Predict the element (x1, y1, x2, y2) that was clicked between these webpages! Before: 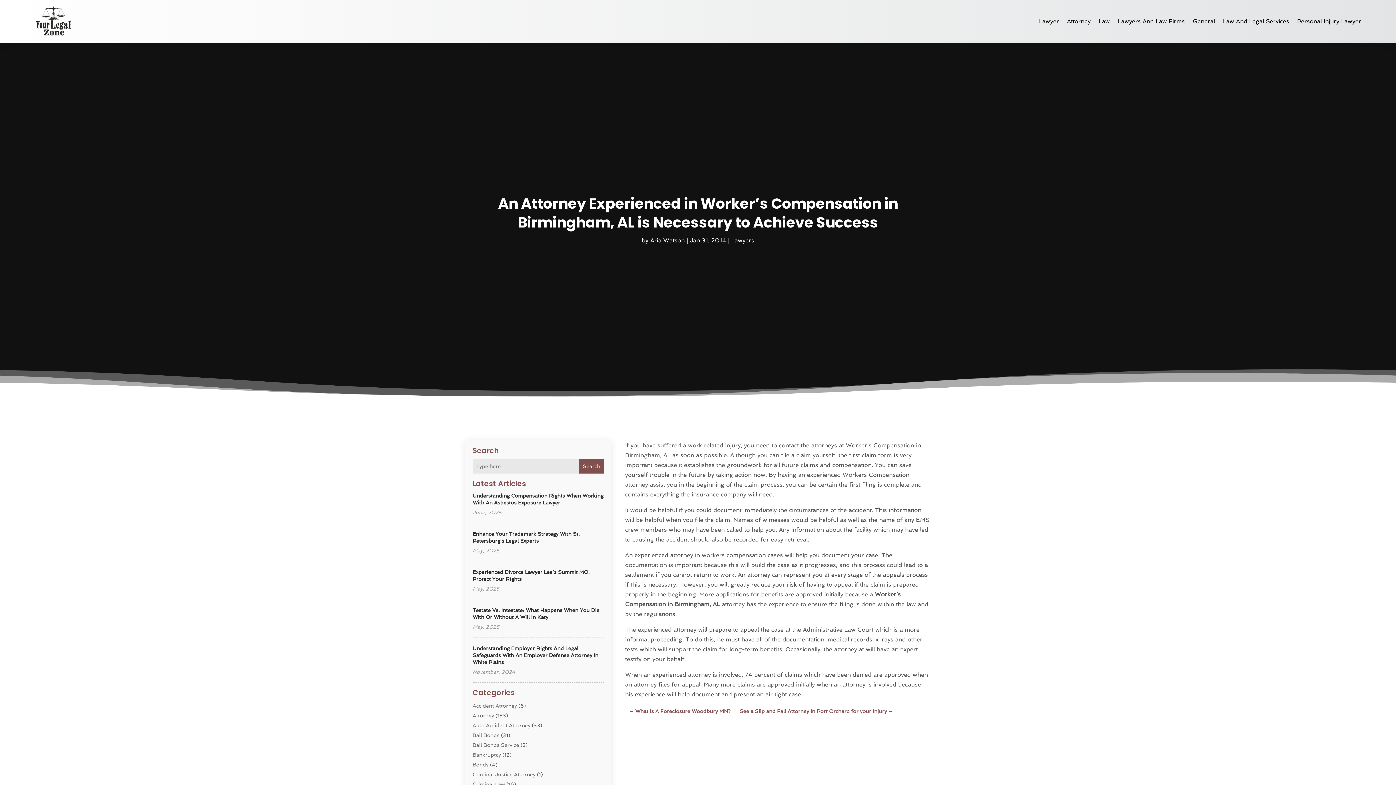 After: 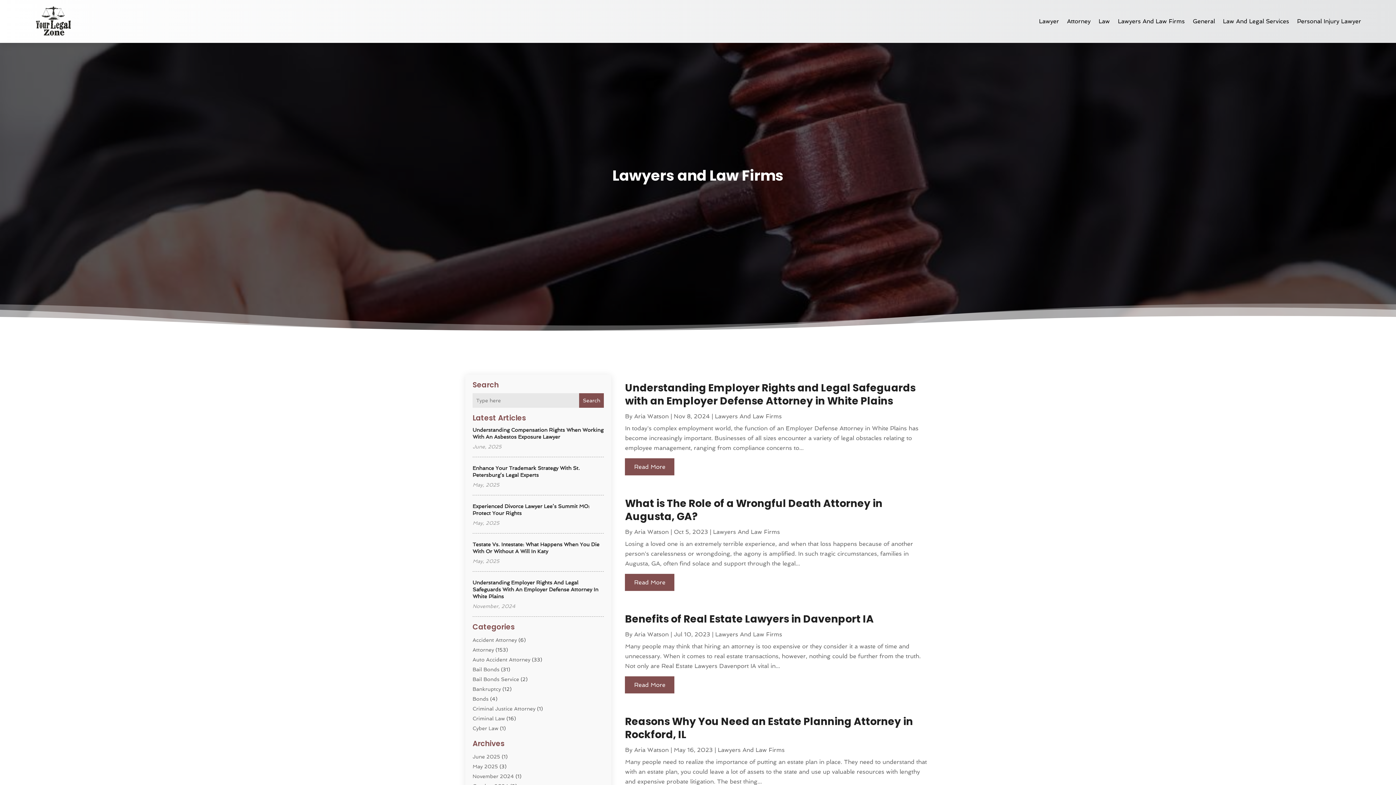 Action: label: Lawyers And Law Firms bbox: (1118, 5, 1185, 37)